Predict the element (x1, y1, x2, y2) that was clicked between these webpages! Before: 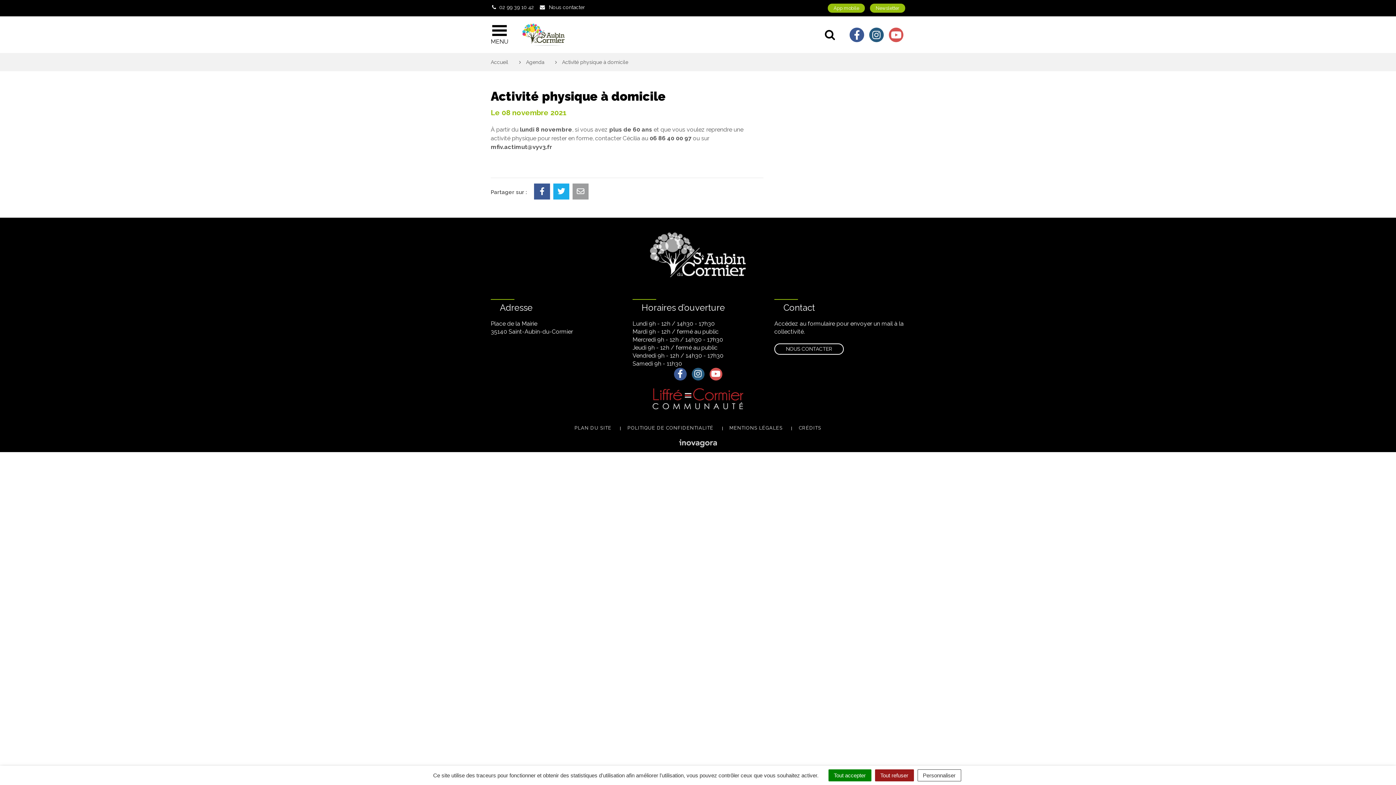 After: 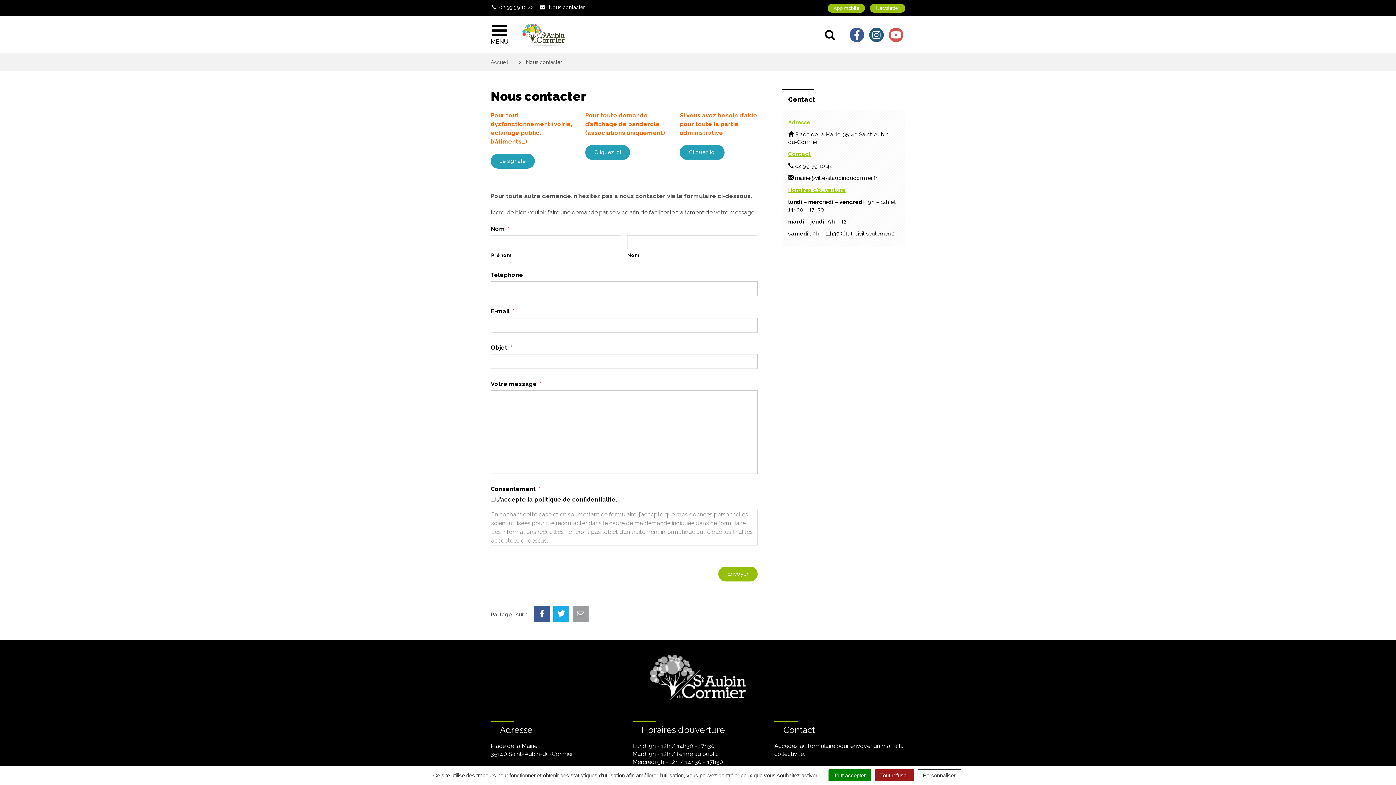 Action: label:  Nous contacter bbox: (539, 4, 585, 10)